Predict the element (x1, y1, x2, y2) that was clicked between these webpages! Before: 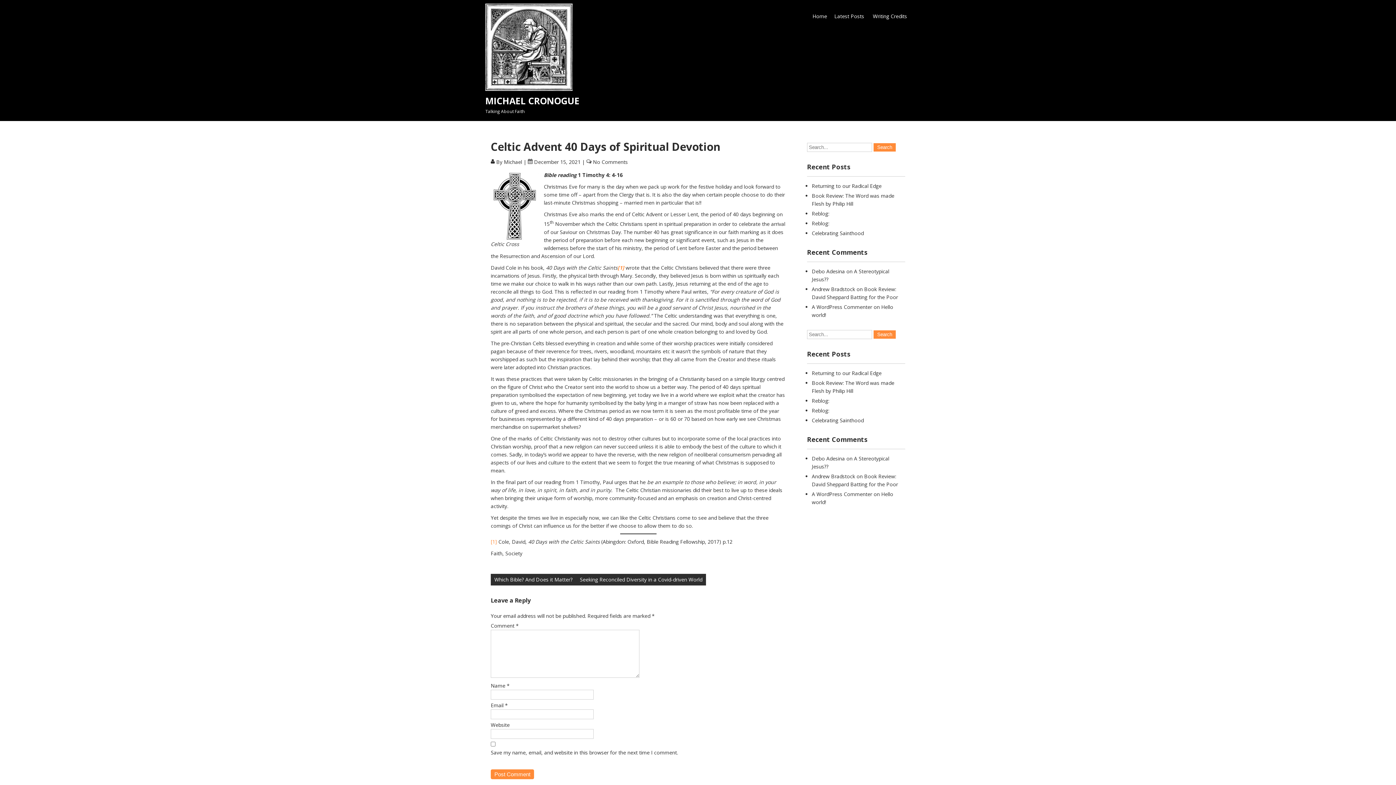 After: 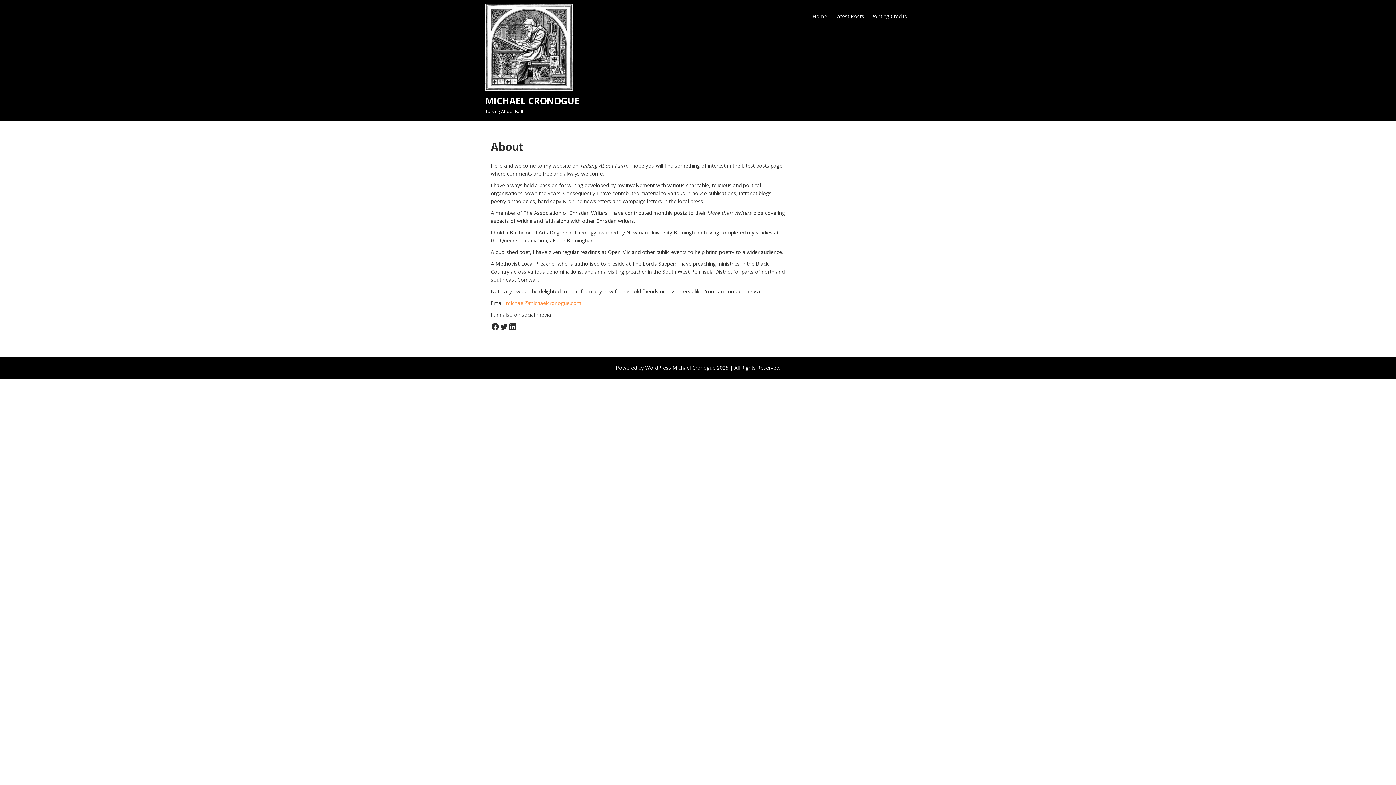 Action: label: MICHAEL CRONOGUE bbox: (485, 94, 579, 106)